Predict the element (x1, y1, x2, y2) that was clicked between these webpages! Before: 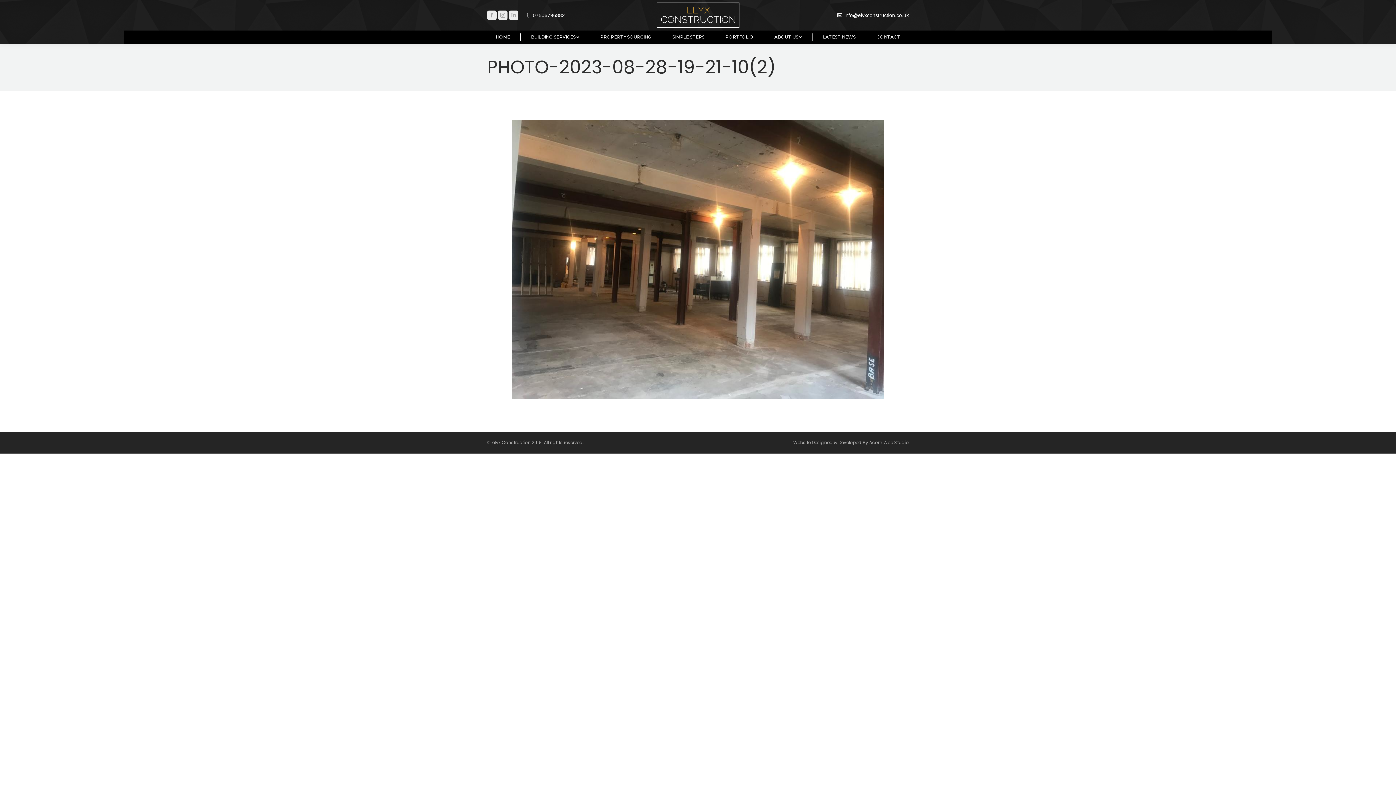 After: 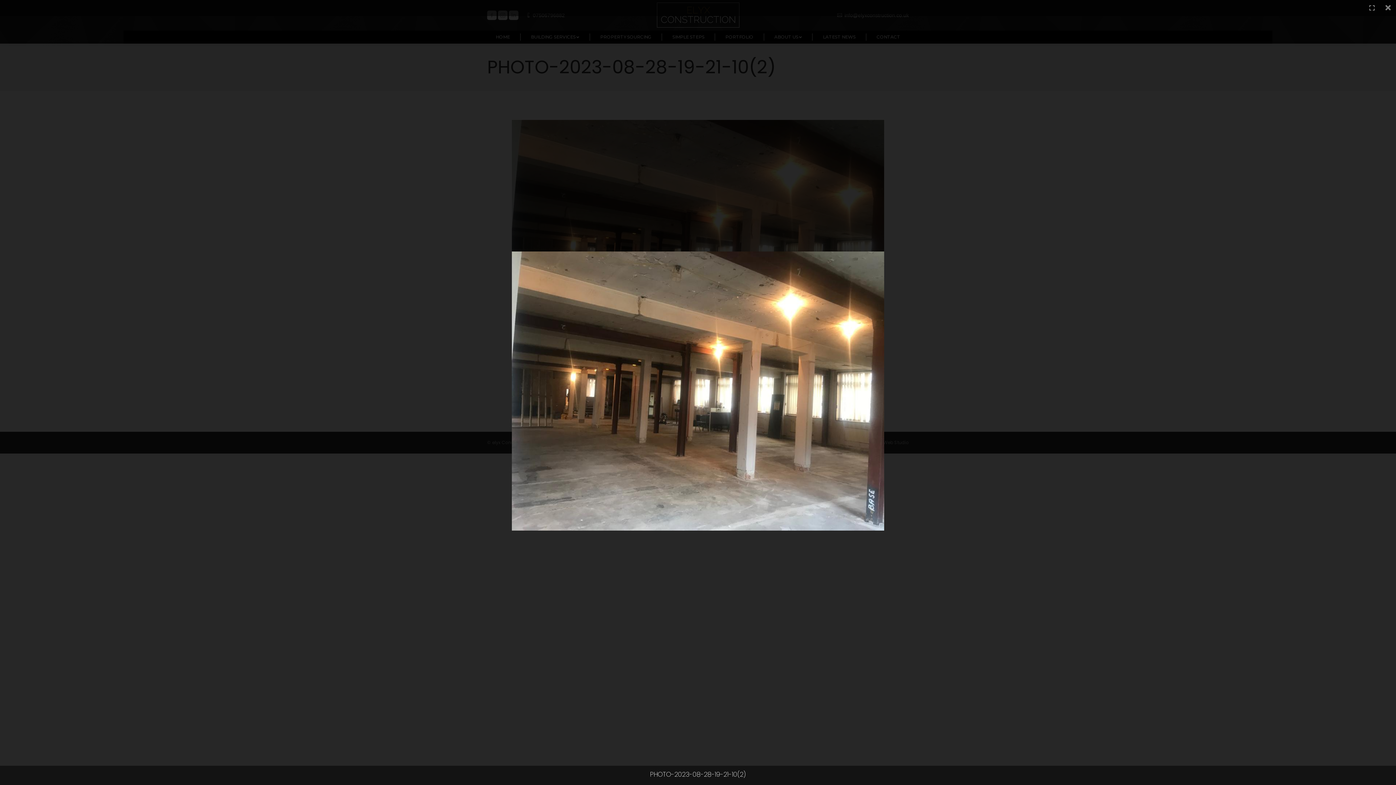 Action: bbox: (512, 120, 884, 399)